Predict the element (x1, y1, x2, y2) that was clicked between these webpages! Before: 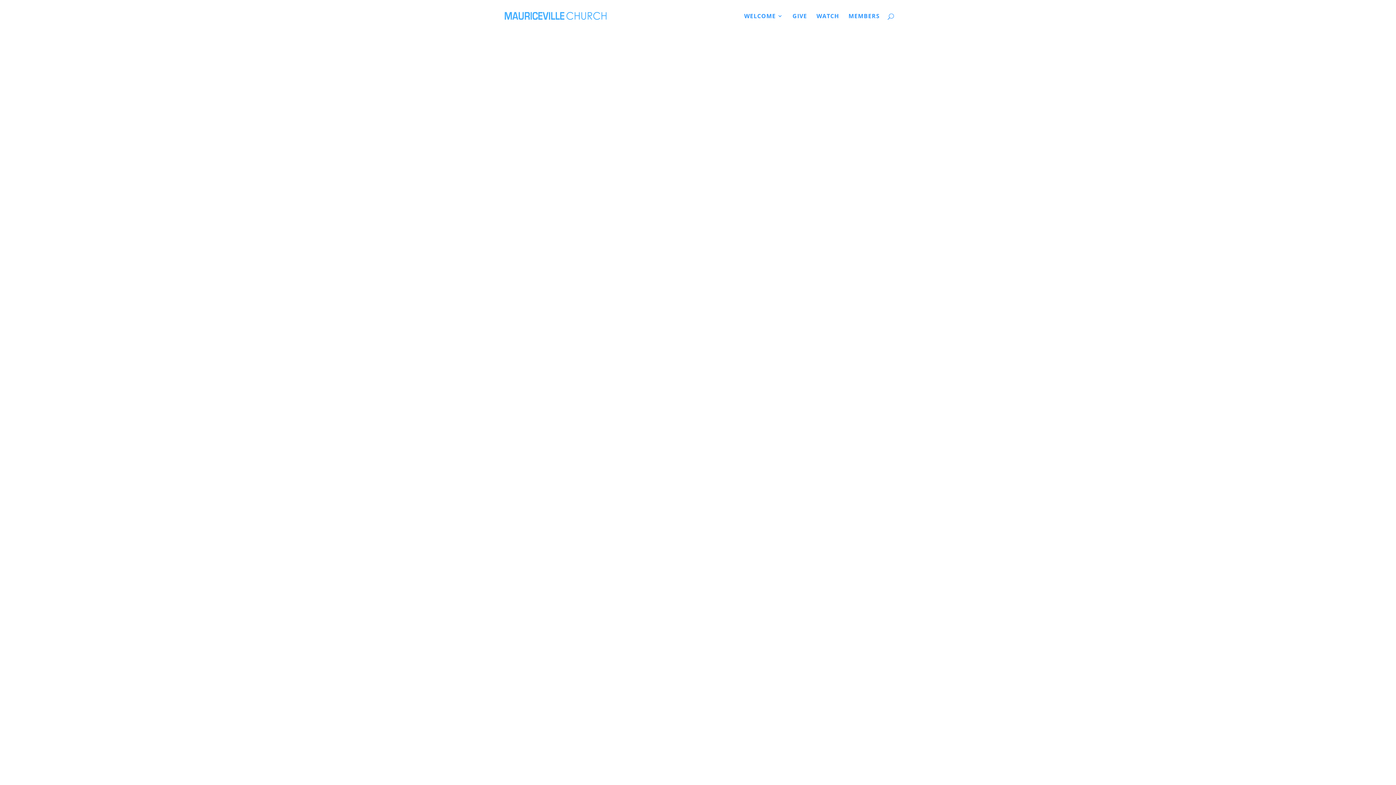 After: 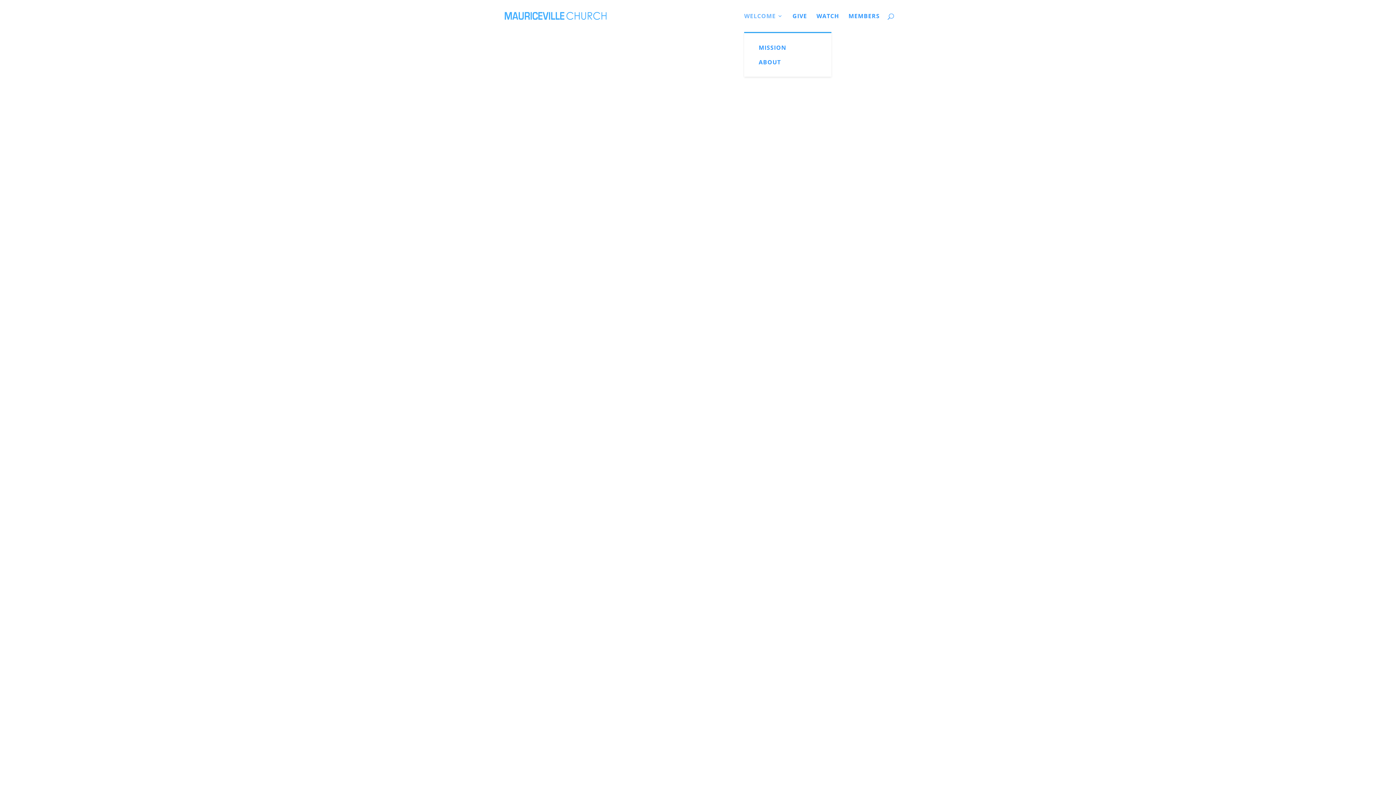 Action: bbox: (744, 13, 783, 32) label: WELCOME